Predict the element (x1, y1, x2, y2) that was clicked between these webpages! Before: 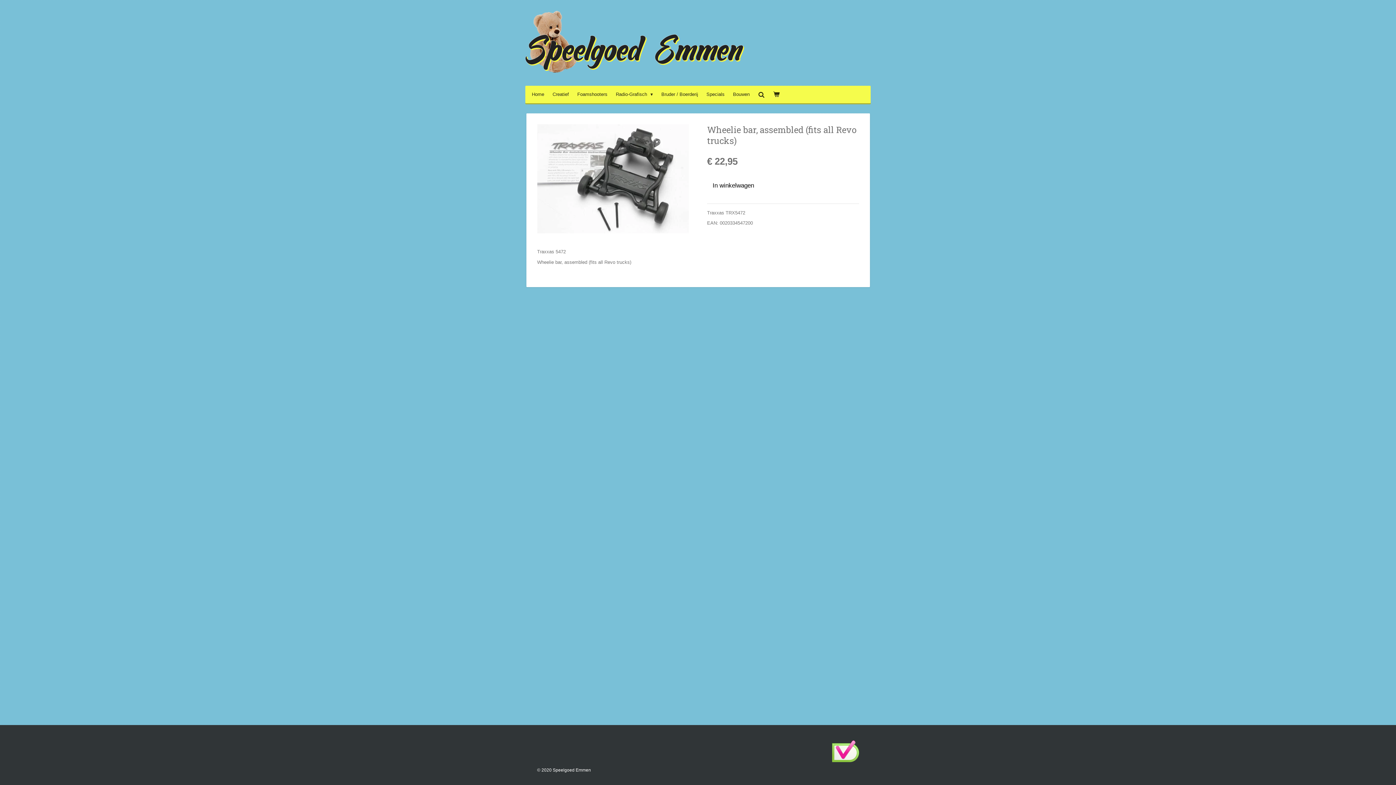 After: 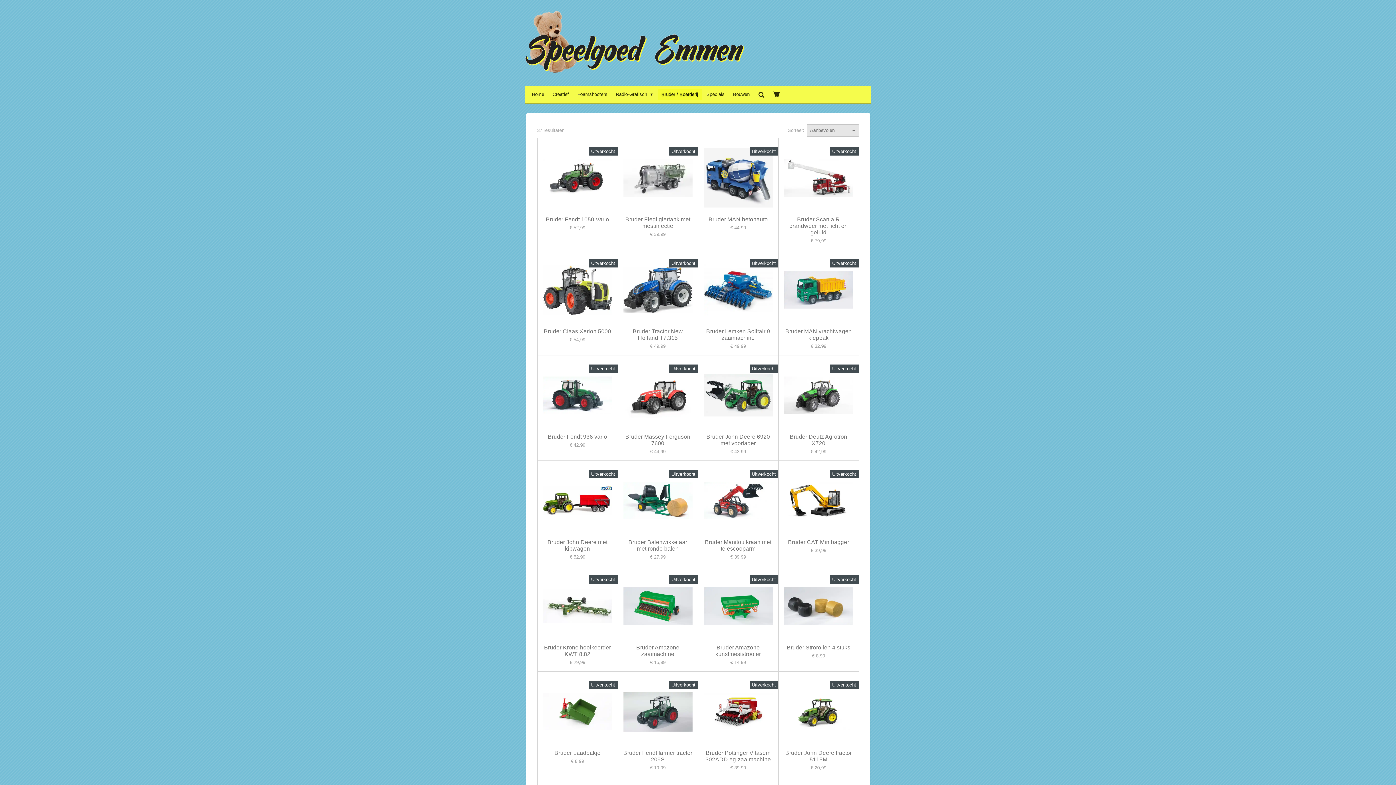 Action: bbox: (657, 88, 701, 100) label: Bruder / Boerderij